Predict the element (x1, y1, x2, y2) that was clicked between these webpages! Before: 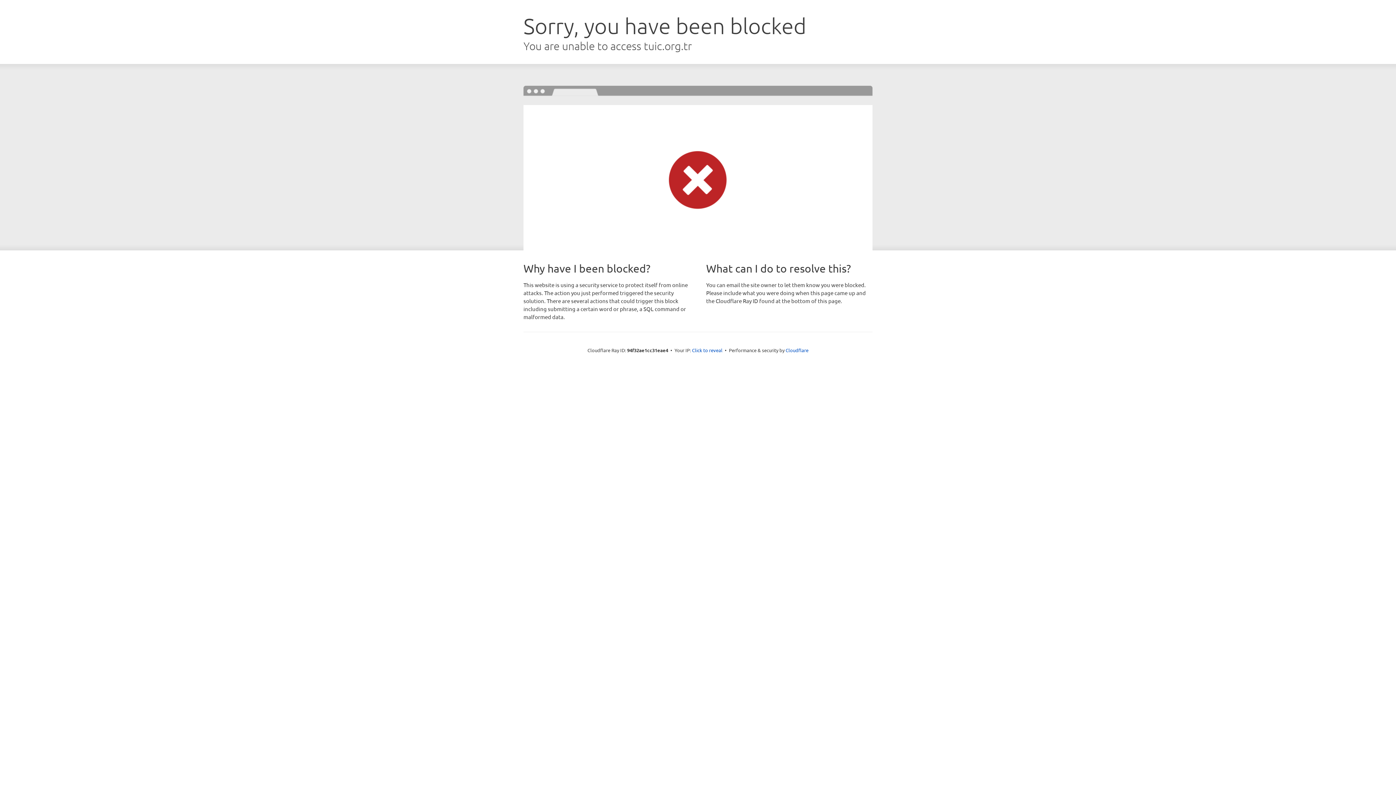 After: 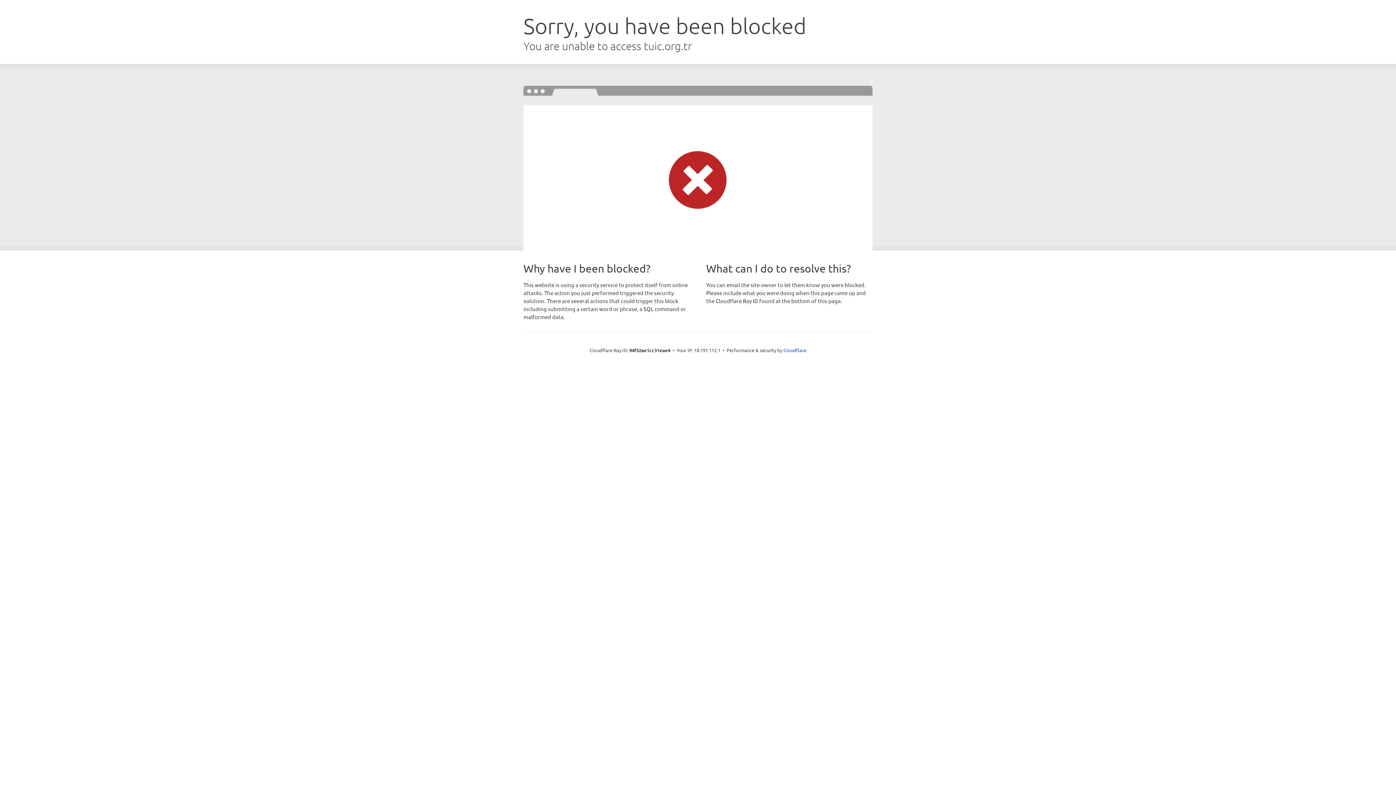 Action: bbox: (692, 346, 722, 353) label: Click to reveal